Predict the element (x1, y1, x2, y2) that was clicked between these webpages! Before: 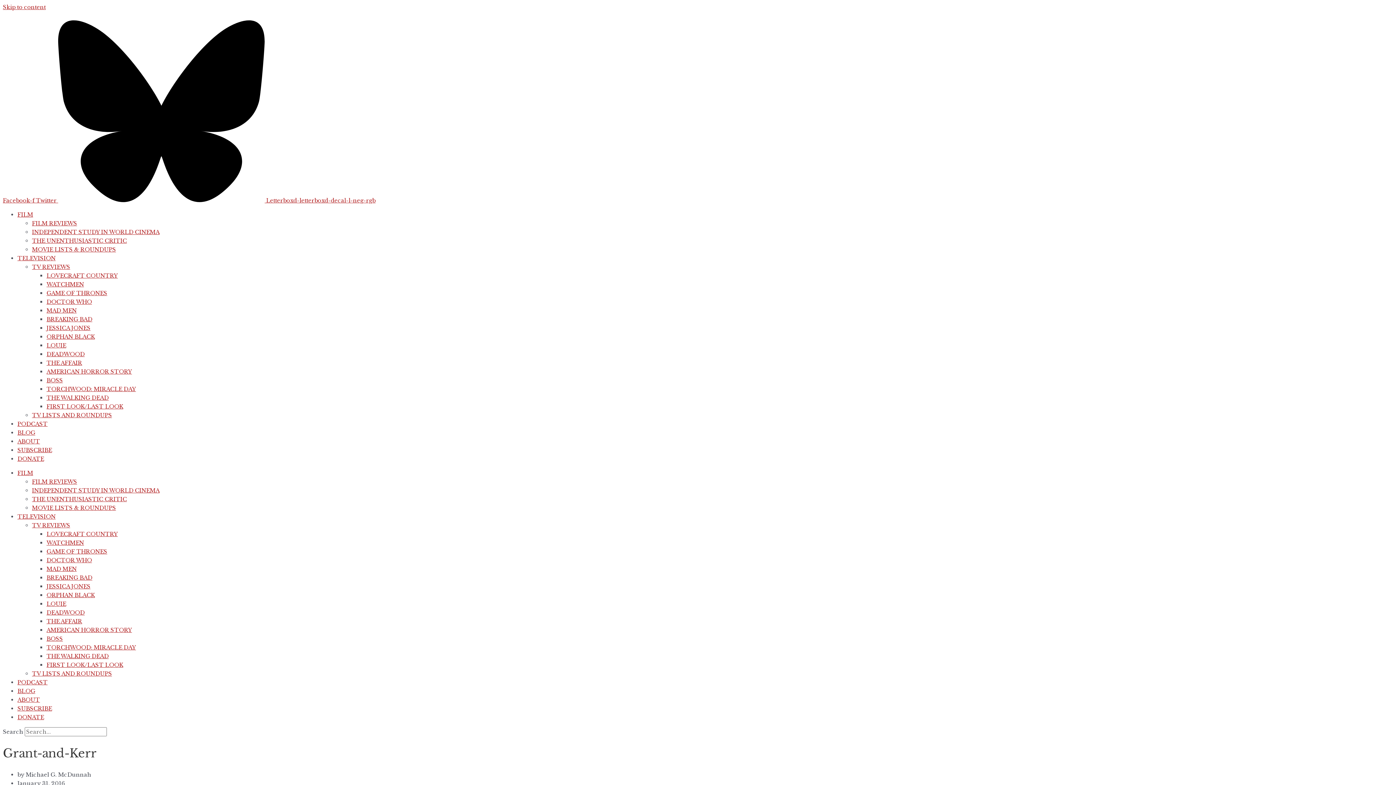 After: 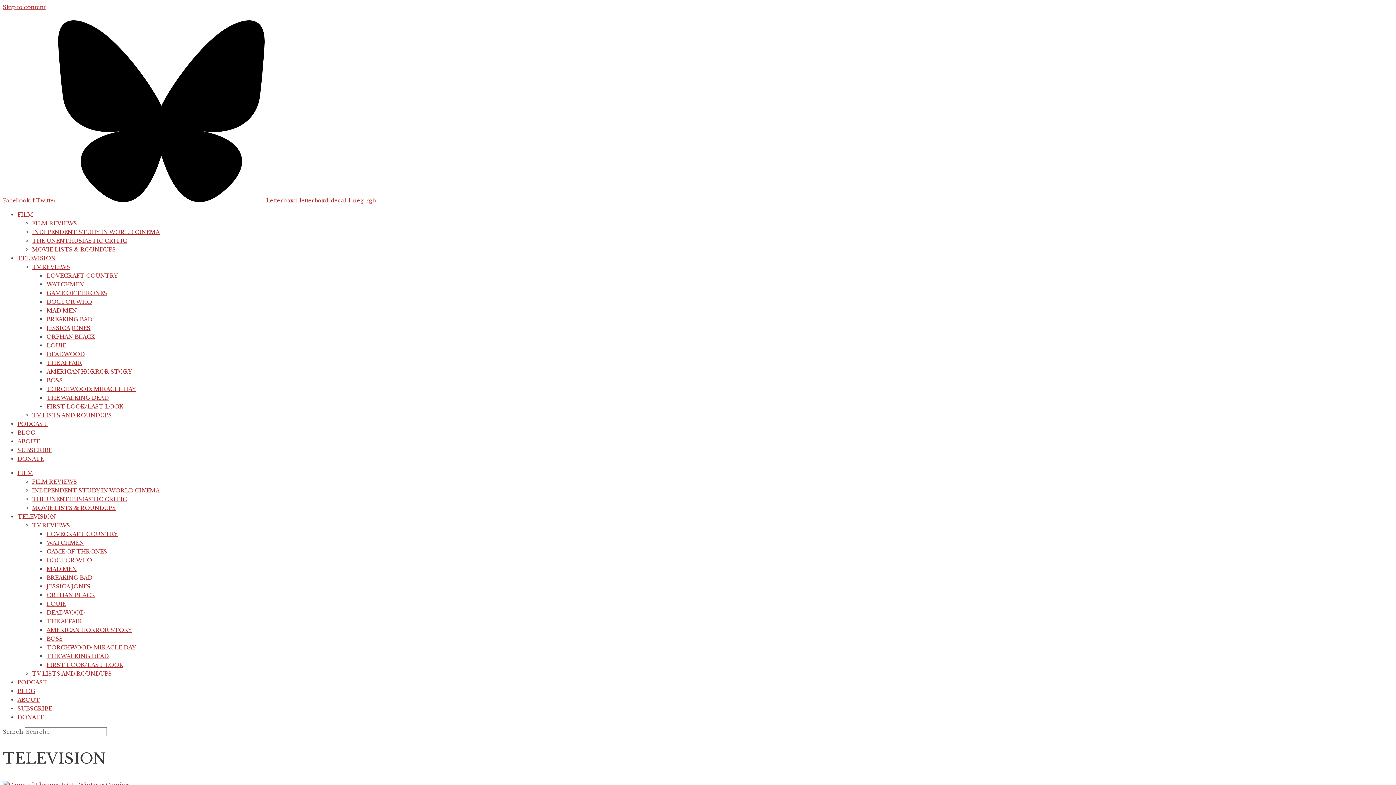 Action: label: TV REVIEWS bbox: (32, 522, 70, 529)